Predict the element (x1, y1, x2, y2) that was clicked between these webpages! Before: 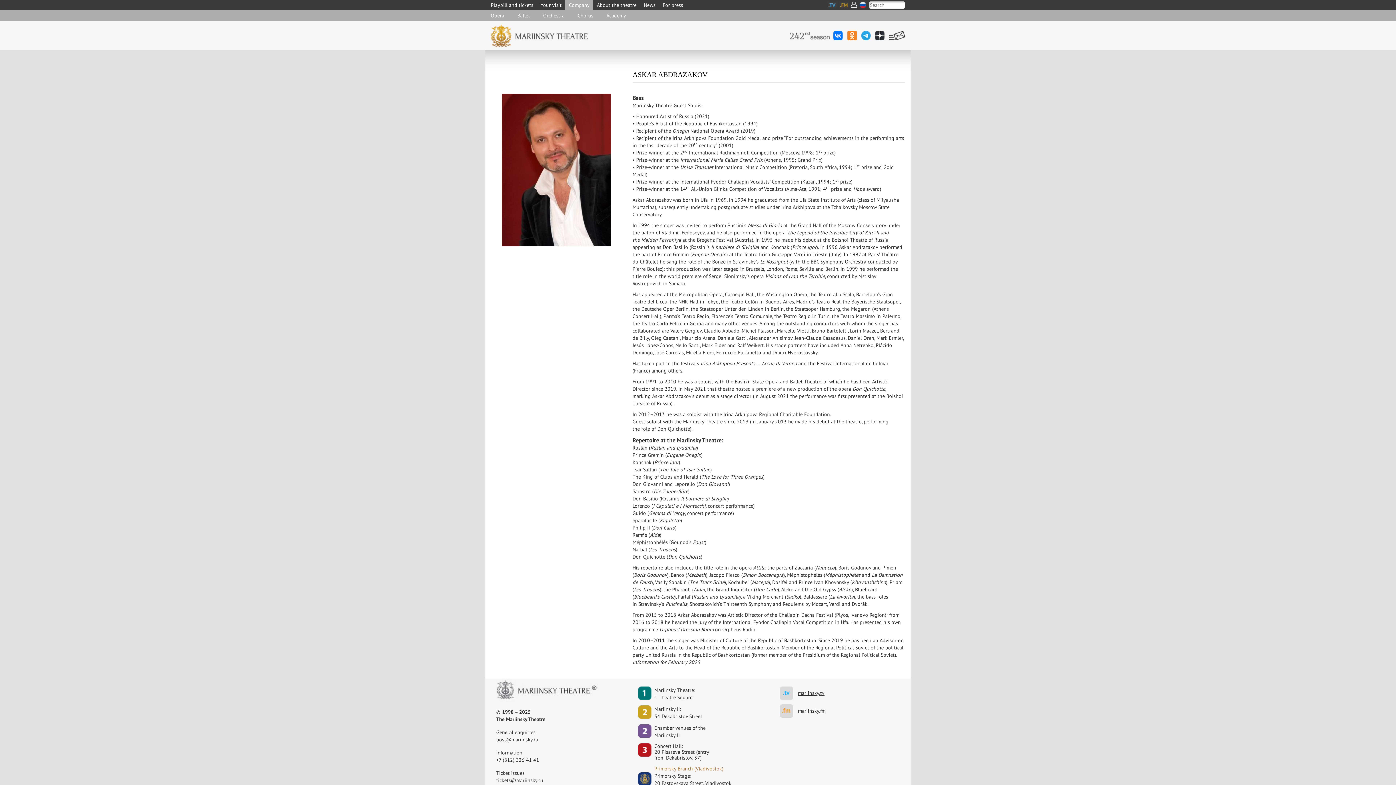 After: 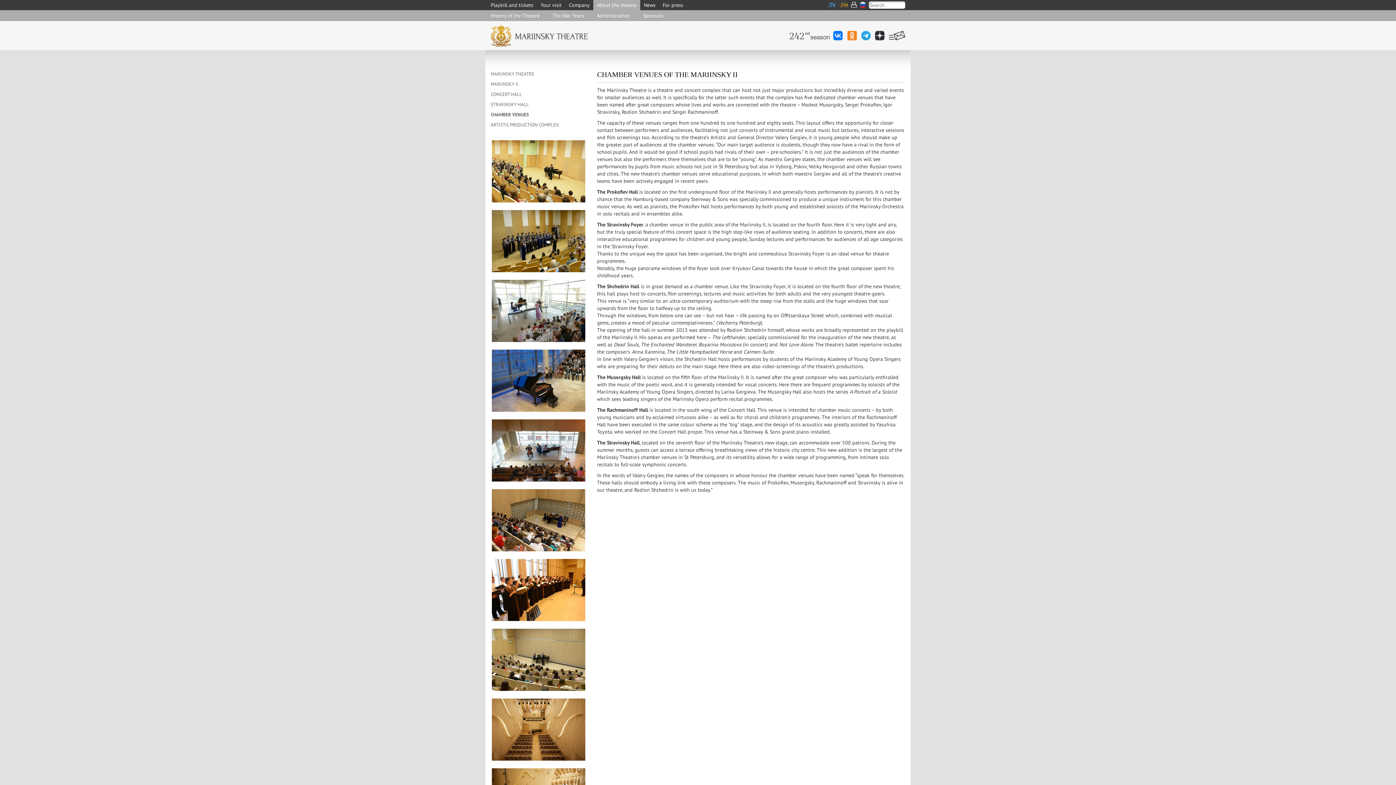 Action: bbox: (638, 724, 720, 739) label: Сhamber venues of the Mariinsky II